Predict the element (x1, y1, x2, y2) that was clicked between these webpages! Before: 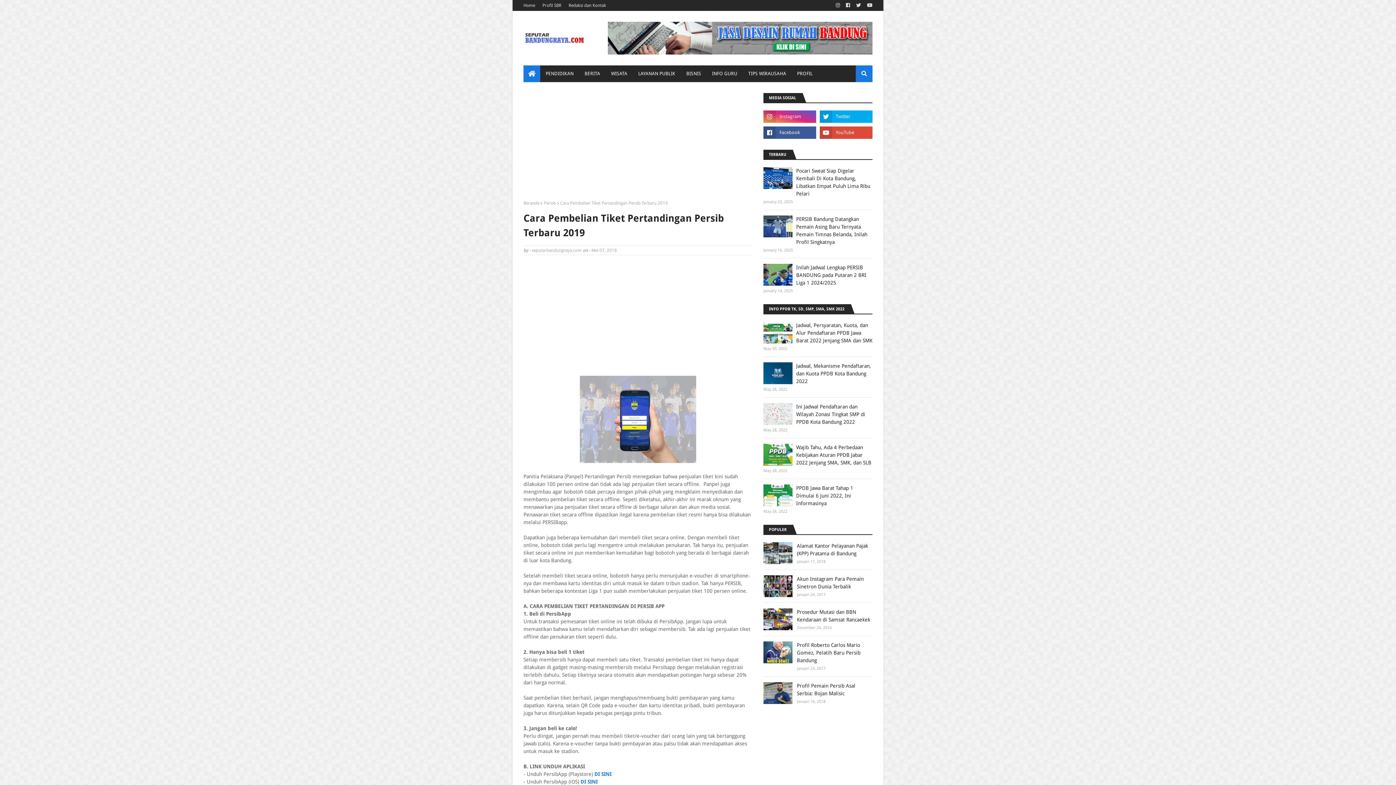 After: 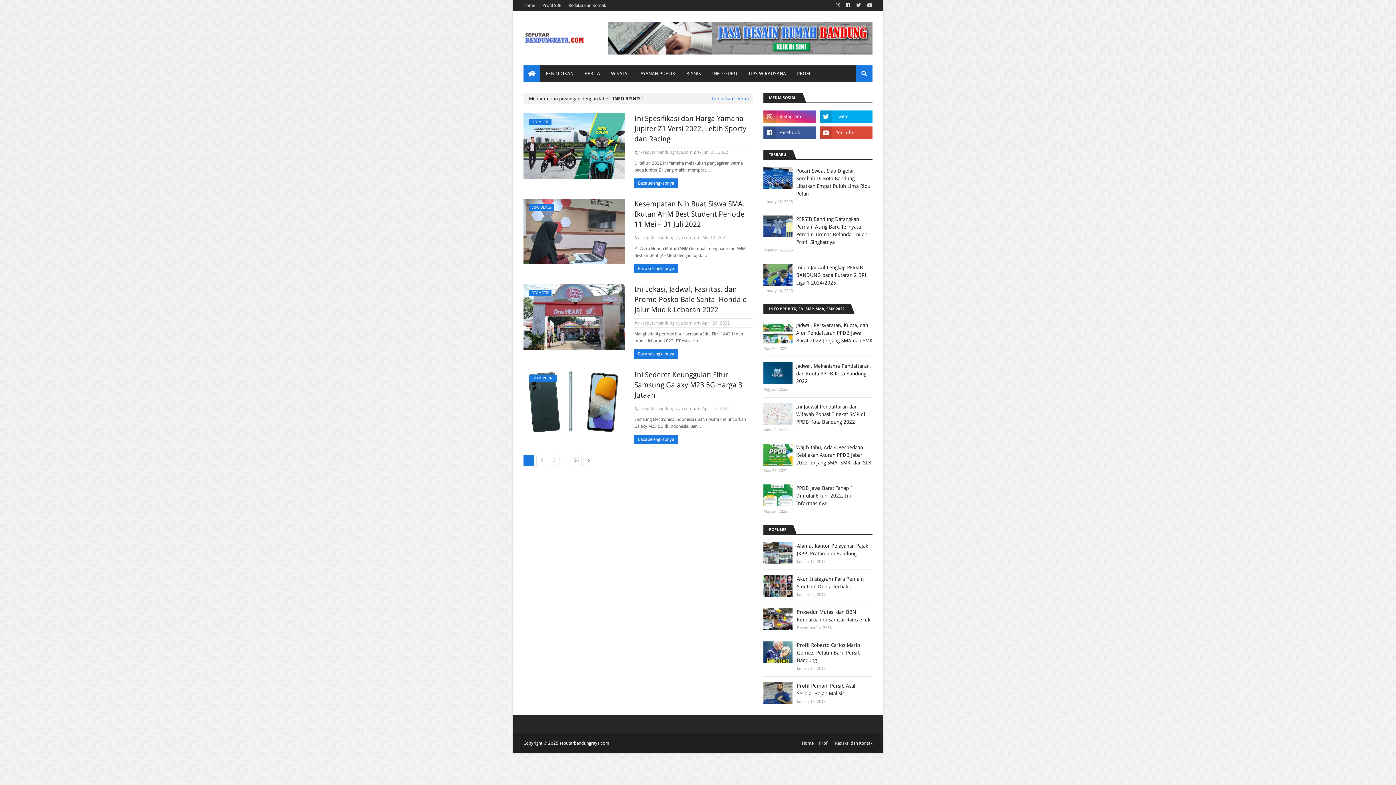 Action: bbox: (681, 65, 706, 82) label: BISNIS